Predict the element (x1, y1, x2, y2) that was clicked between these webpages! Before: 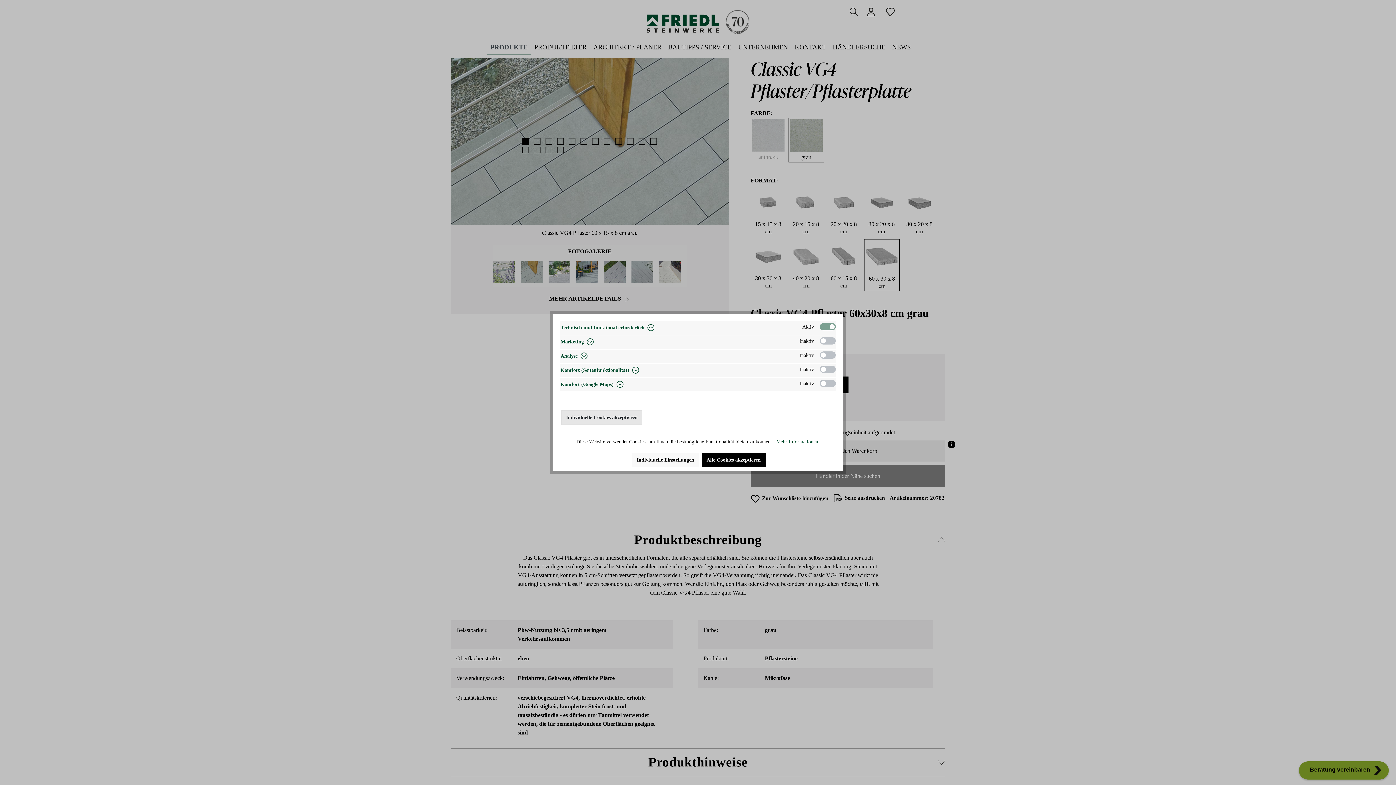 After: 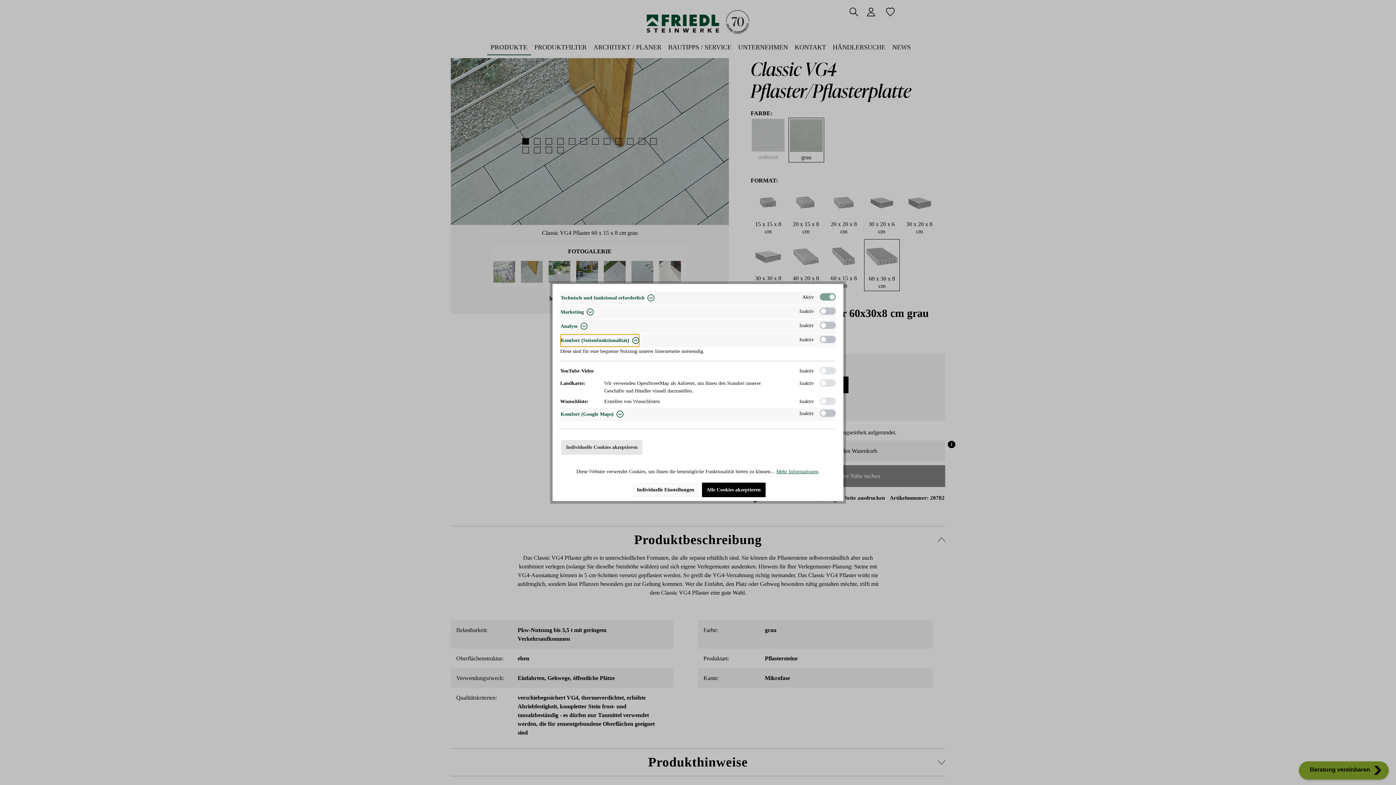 Action: label: Komfort (Seitenfunktionalität)  bbox: (560, 364, 639, 377)